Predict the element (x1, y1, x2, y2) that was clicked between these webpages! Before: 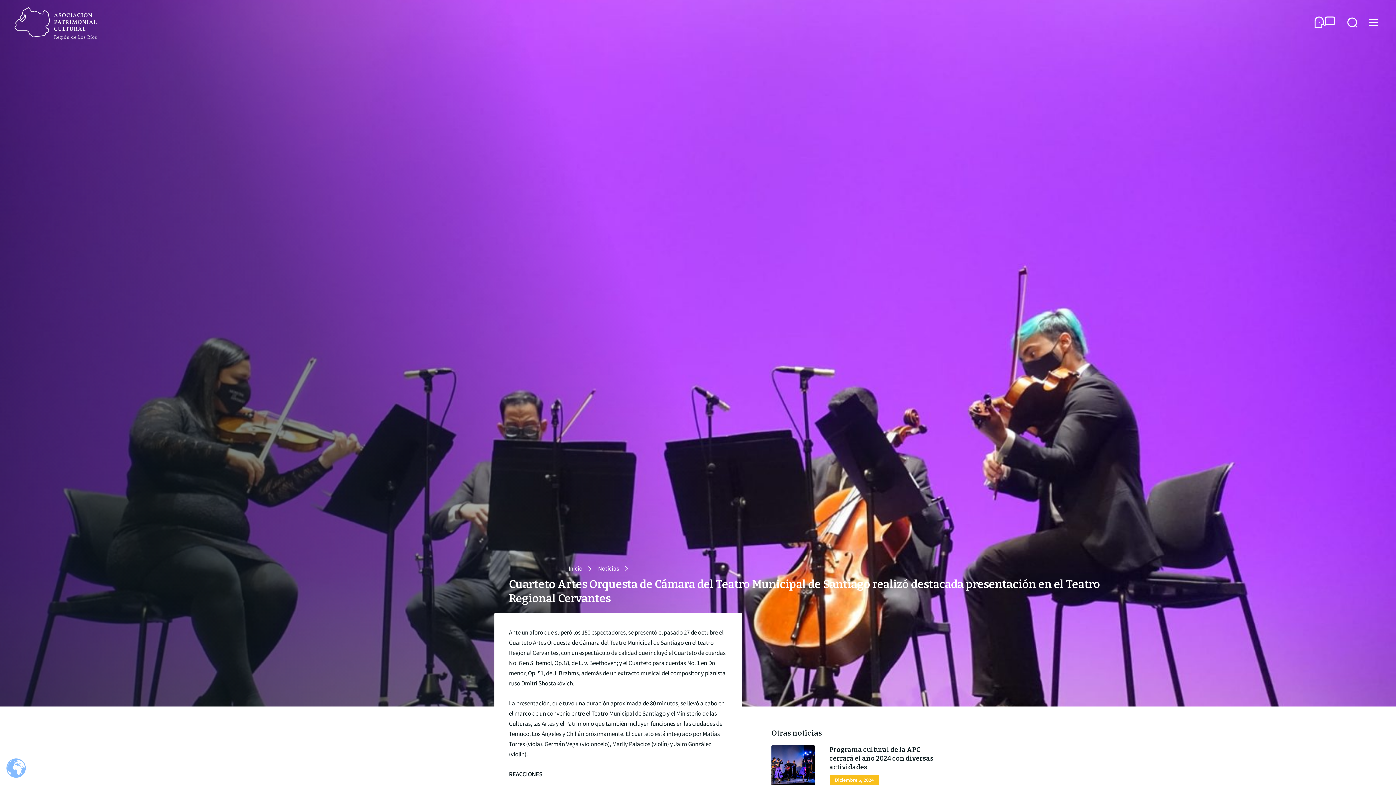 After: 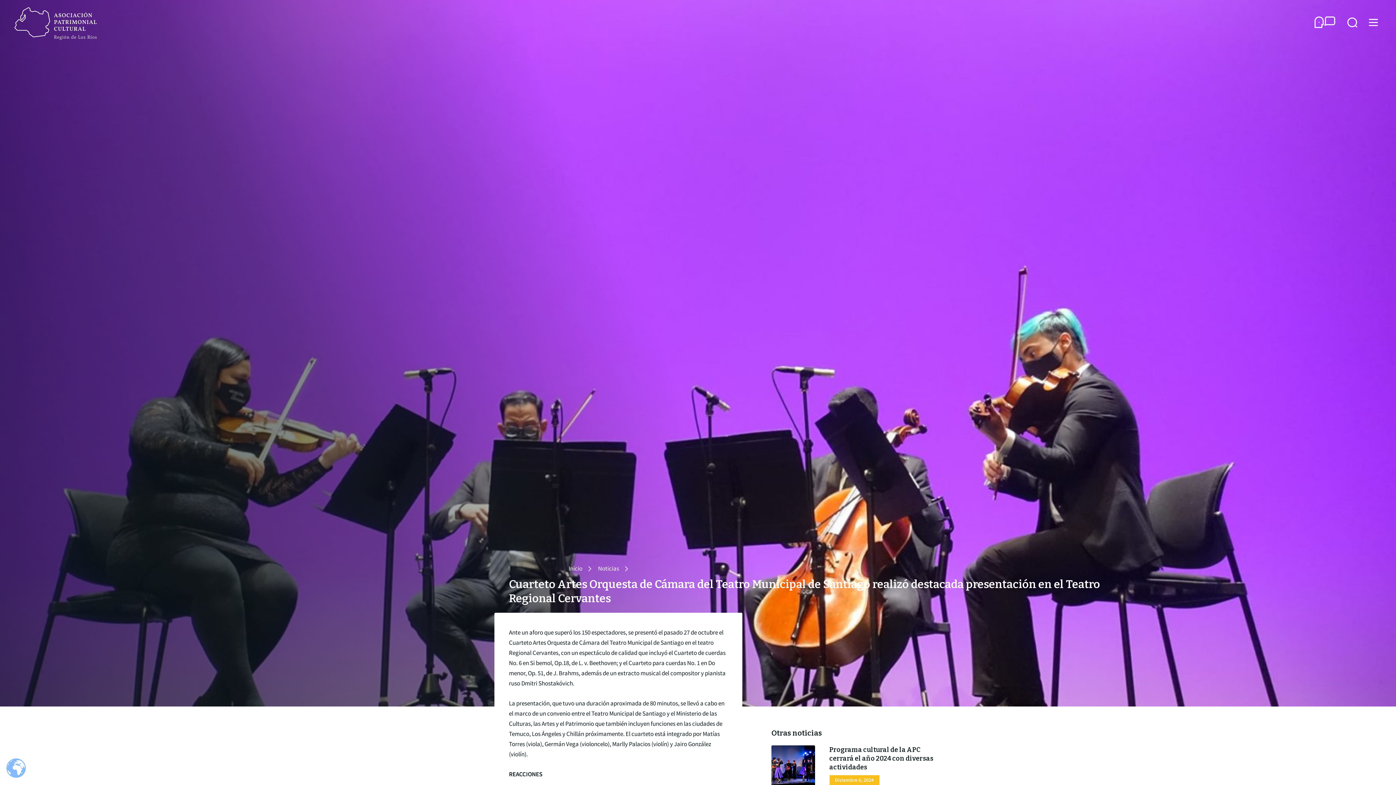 Action: bbox: (598, 564, 633, 572) label: Noticias